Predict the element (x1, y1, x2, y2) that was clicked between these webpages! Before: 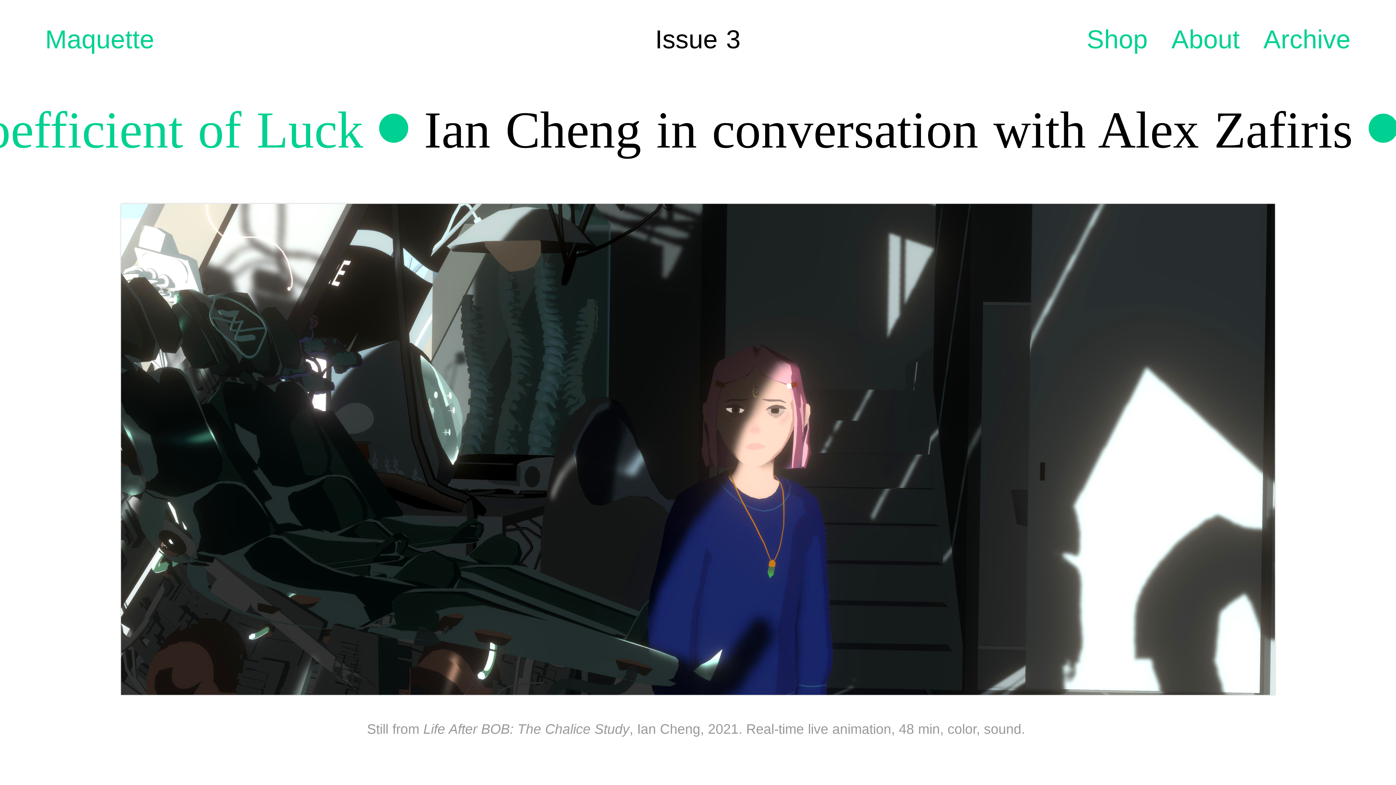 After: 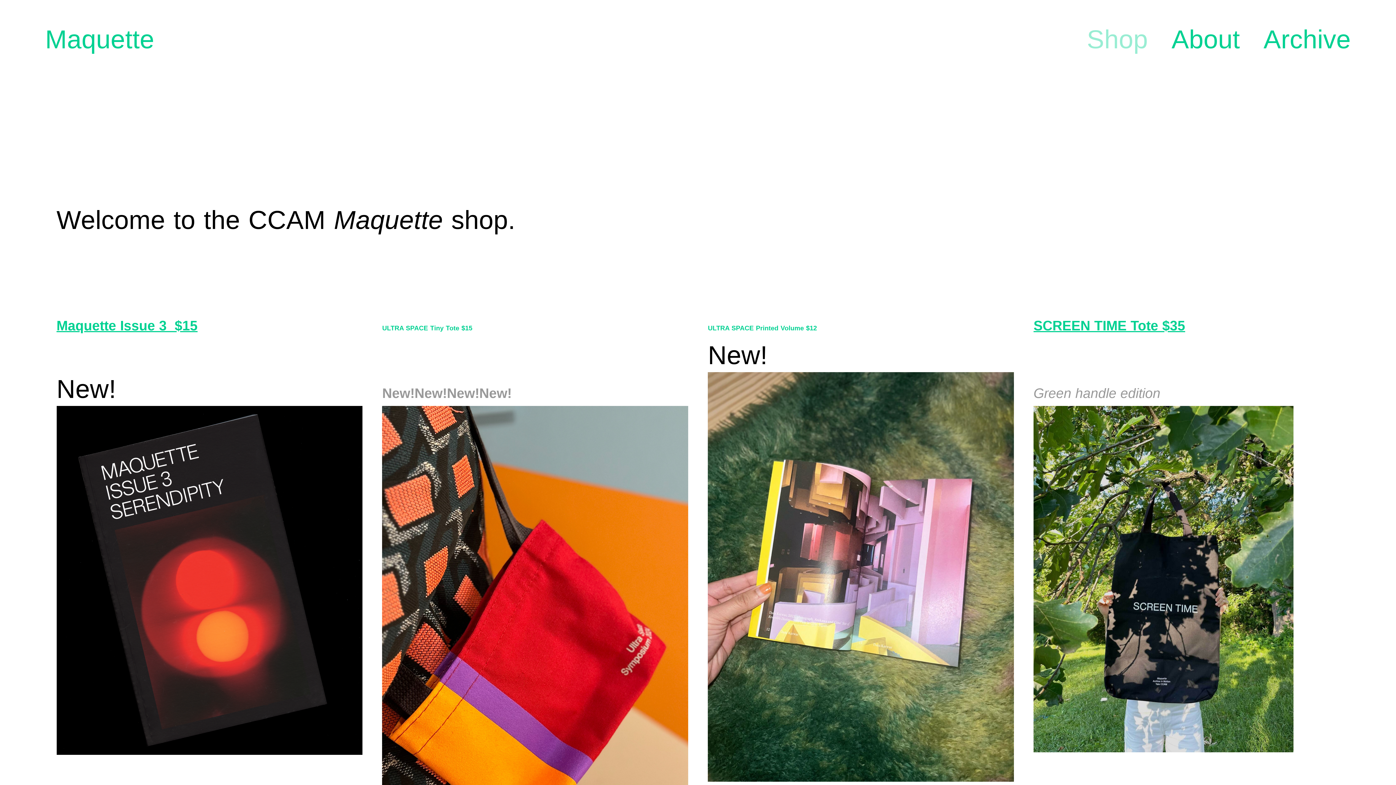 Action: bbox: (1086, 24, 1148, 56) label: Shop